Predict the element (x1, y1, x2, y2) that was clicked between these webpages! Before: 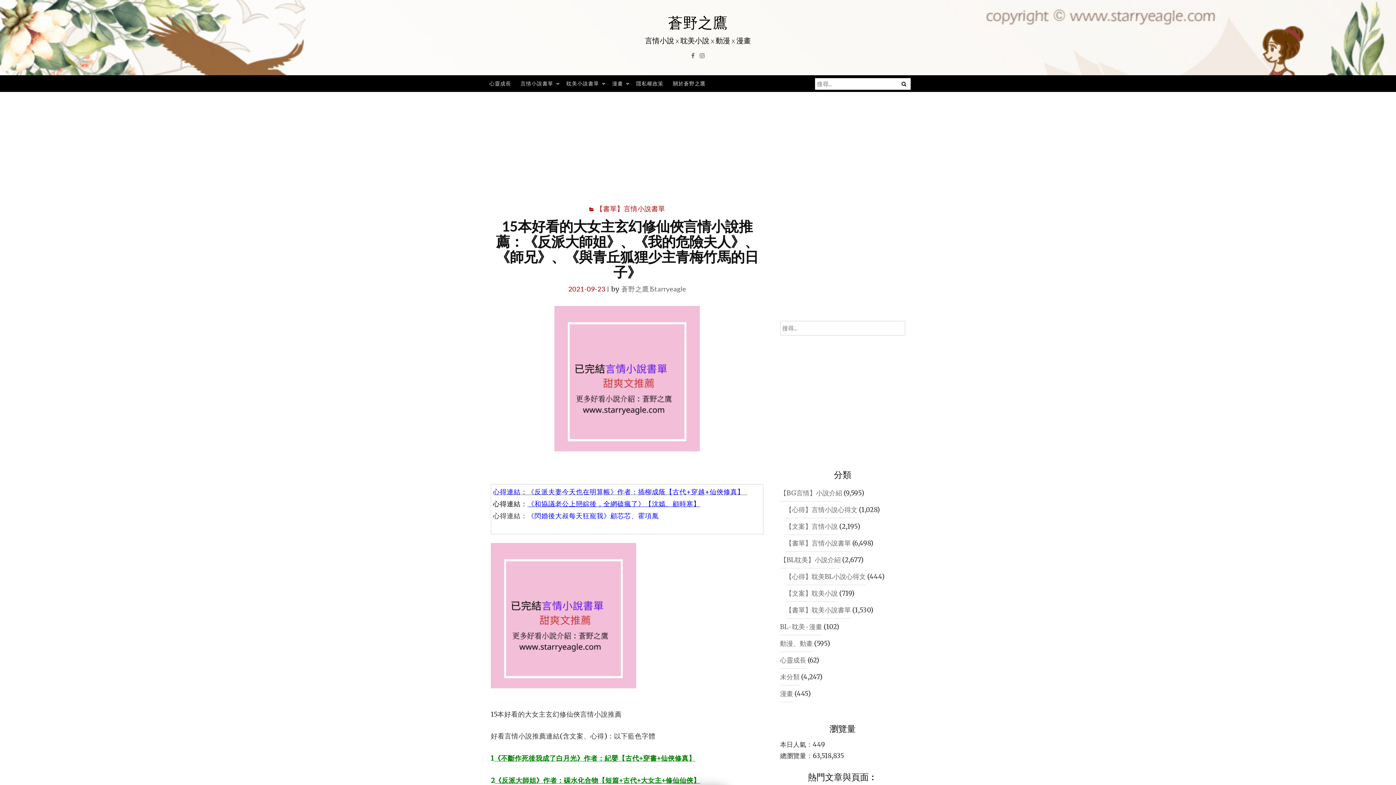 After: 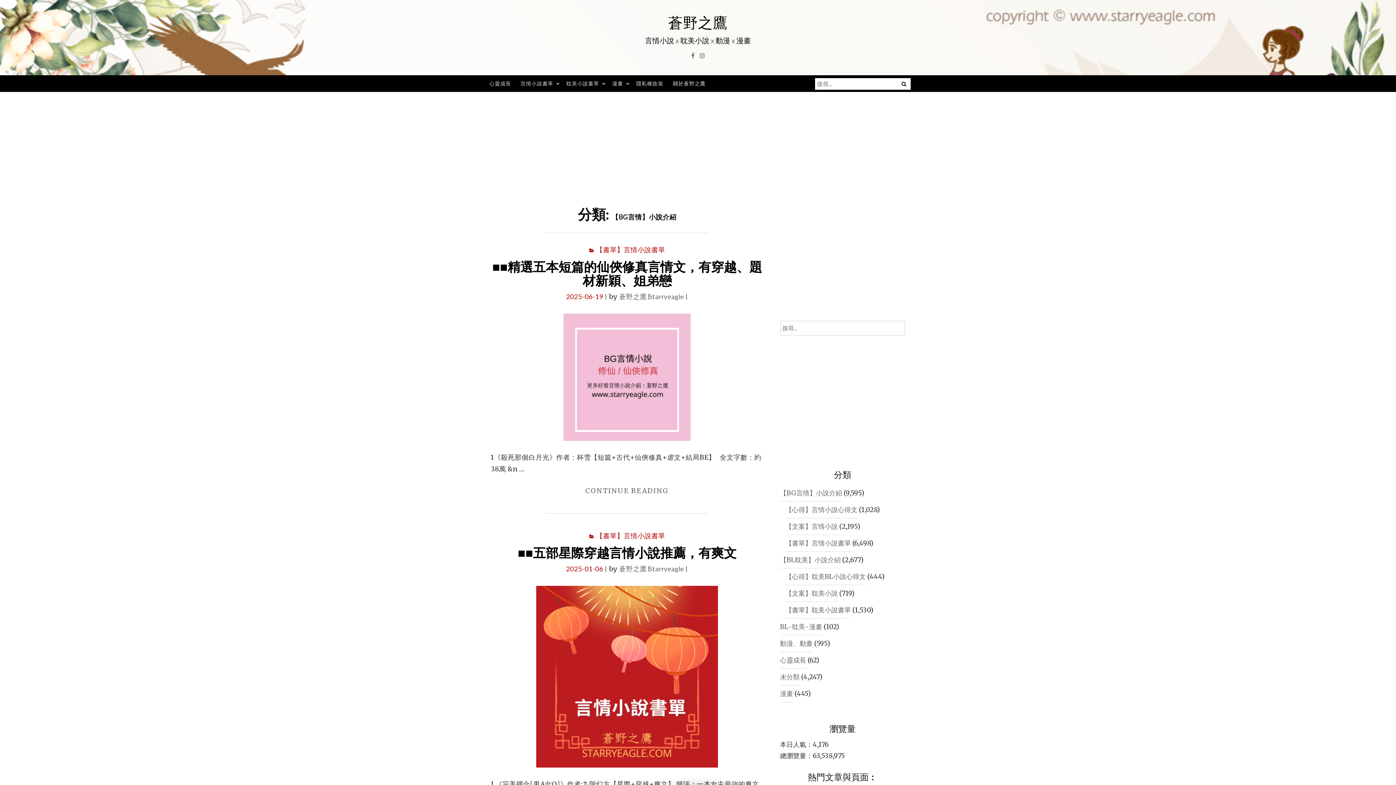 Action: label: 【BG言情】小說介紹 bbox: (780, 485, 842, 501)